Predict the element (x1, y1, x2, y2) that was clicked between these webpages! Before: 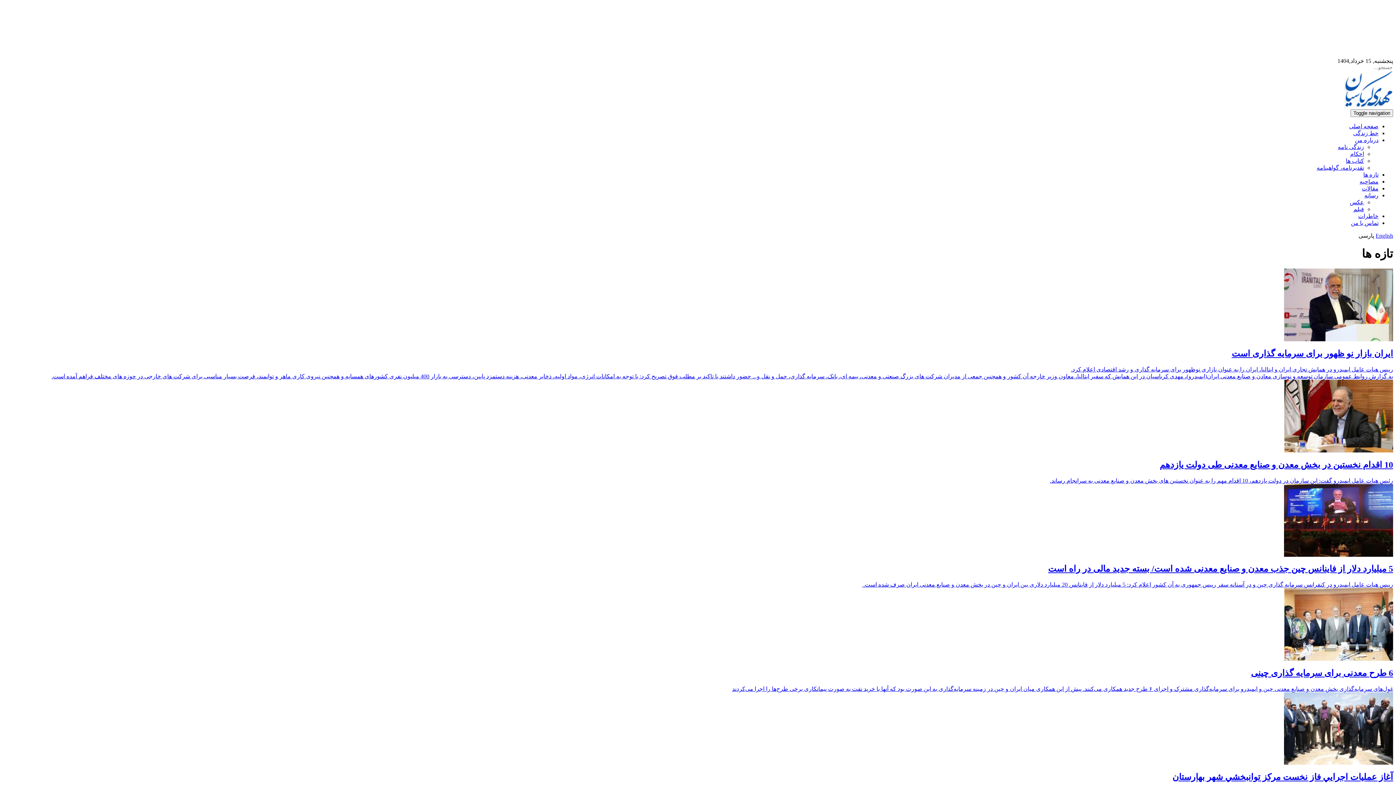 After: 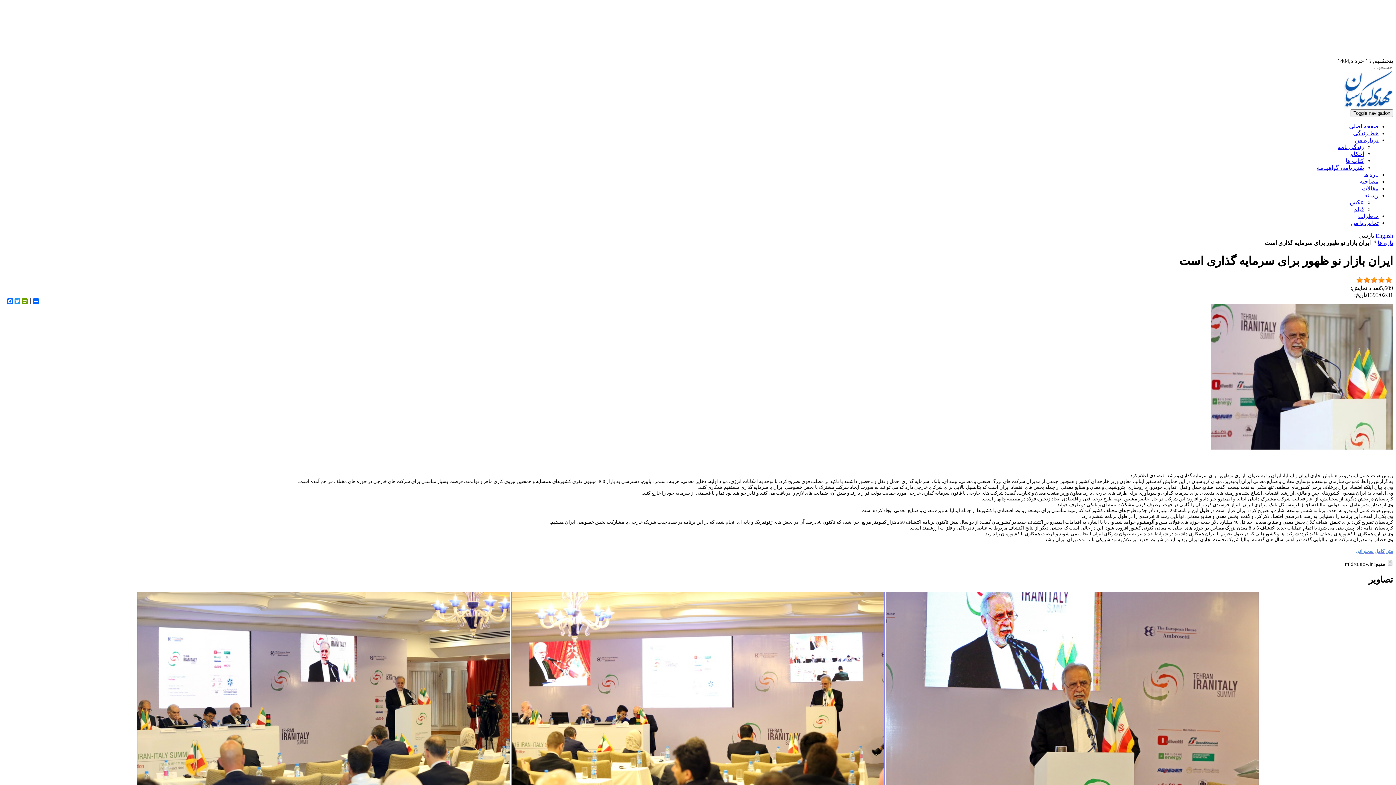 Action: label: ایران بازار نو ظهور برای سرمایه گذاری است
رییس هیات عامل ایمیدرو در همایش تجاری ایران و ایتالیا، ایران را به عنوان بازاری نوظهور برای سرمایه گذاری و رشد اقتصادی اعلام کرد.
به گزارش روابط عمومی سازمان توسعه و نوسازی معادن و صنایع معدنی ایران(ایمیدرو)، مهدی کرباسیان در این همایش که سفیر ایتالیا،‌ معاون وزیر خارجه آن کشور و همچنین جمعی از مدیران شرکت های بزرگ صنعتی و معدنی، بیمه ای،‌ بانک،‌ سرمایه گذاری، حمل و نقل و... حضور داشتند با تاکید بر مطلب فوق تصریح کرد: با توجه به امکانات انرژی،‌ مواد اولیه،‌ ذخایر معدنی،‌ هزینه دستمزد پایین، دسترسی به بازار 400 میلیون نفری کشورهای همسایه و همچنین نیروی کاری ماهر و توانمند،‌ فرصت بسیار مناسبی برای شرکت های خارجی در حوزه های مختلف فراهم آمده است. bbox: (1284, 336, 1393, 342)